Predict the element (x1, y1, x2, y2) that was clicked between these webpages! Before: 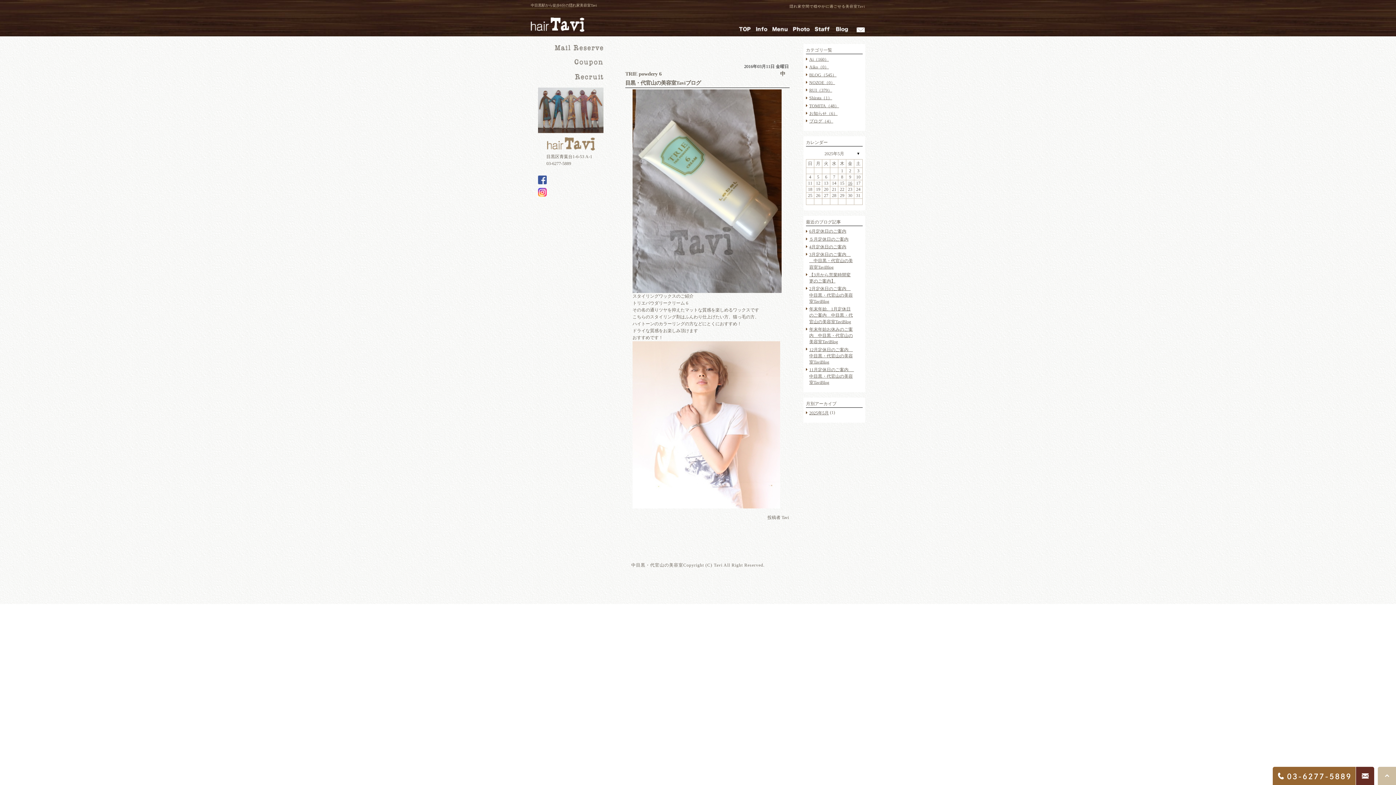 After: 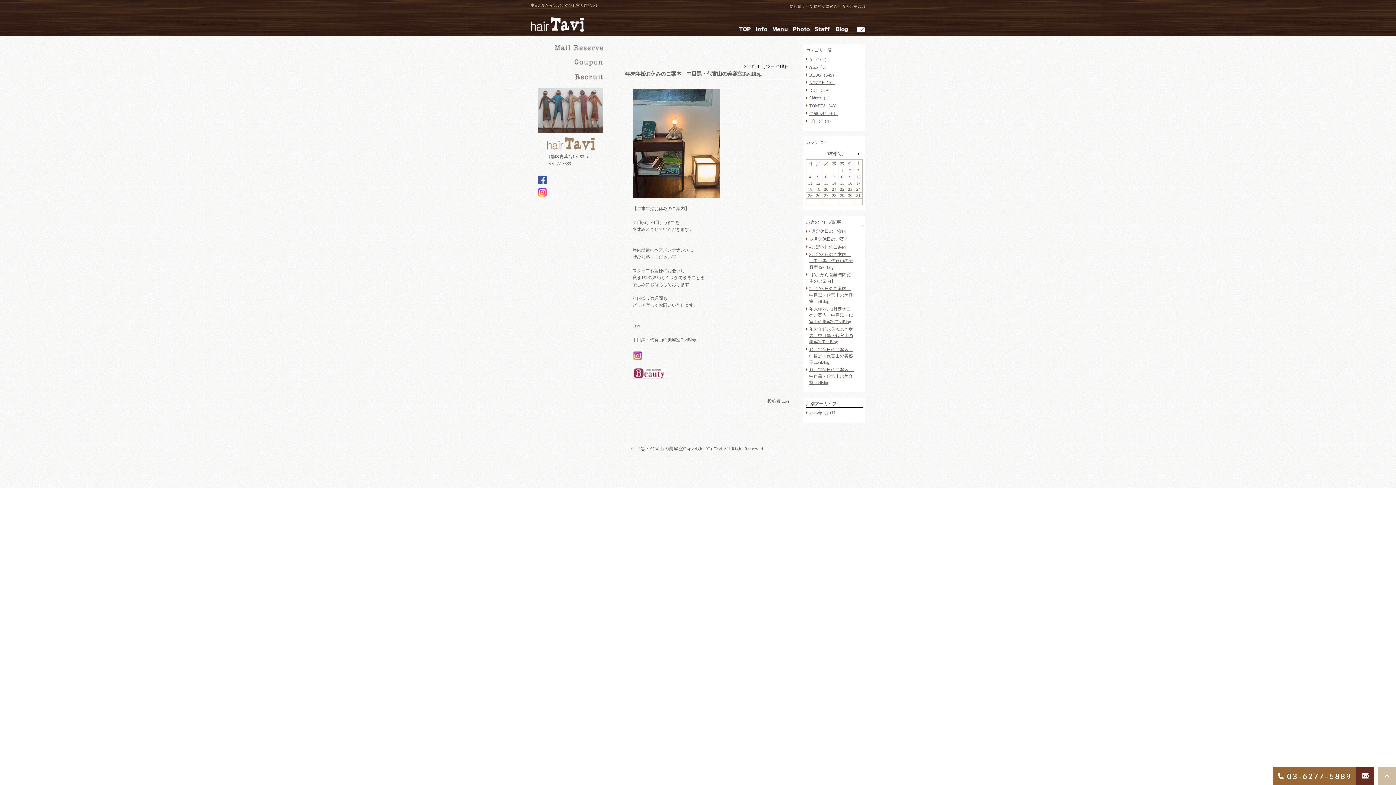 Action: bbox: (809, 326, 853, 344) label: 年末年始お休みのご案内　中目黒・代官山の美容室TaviBlog